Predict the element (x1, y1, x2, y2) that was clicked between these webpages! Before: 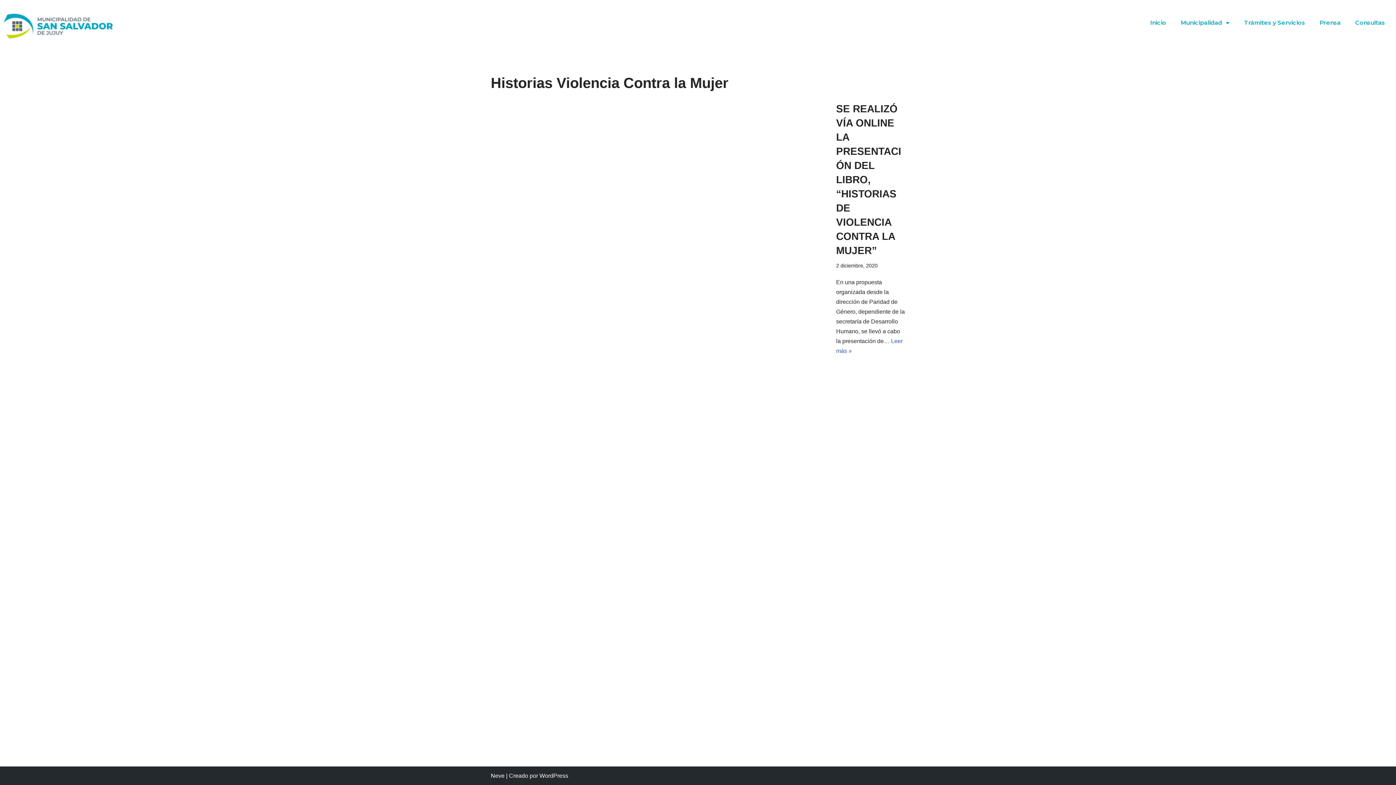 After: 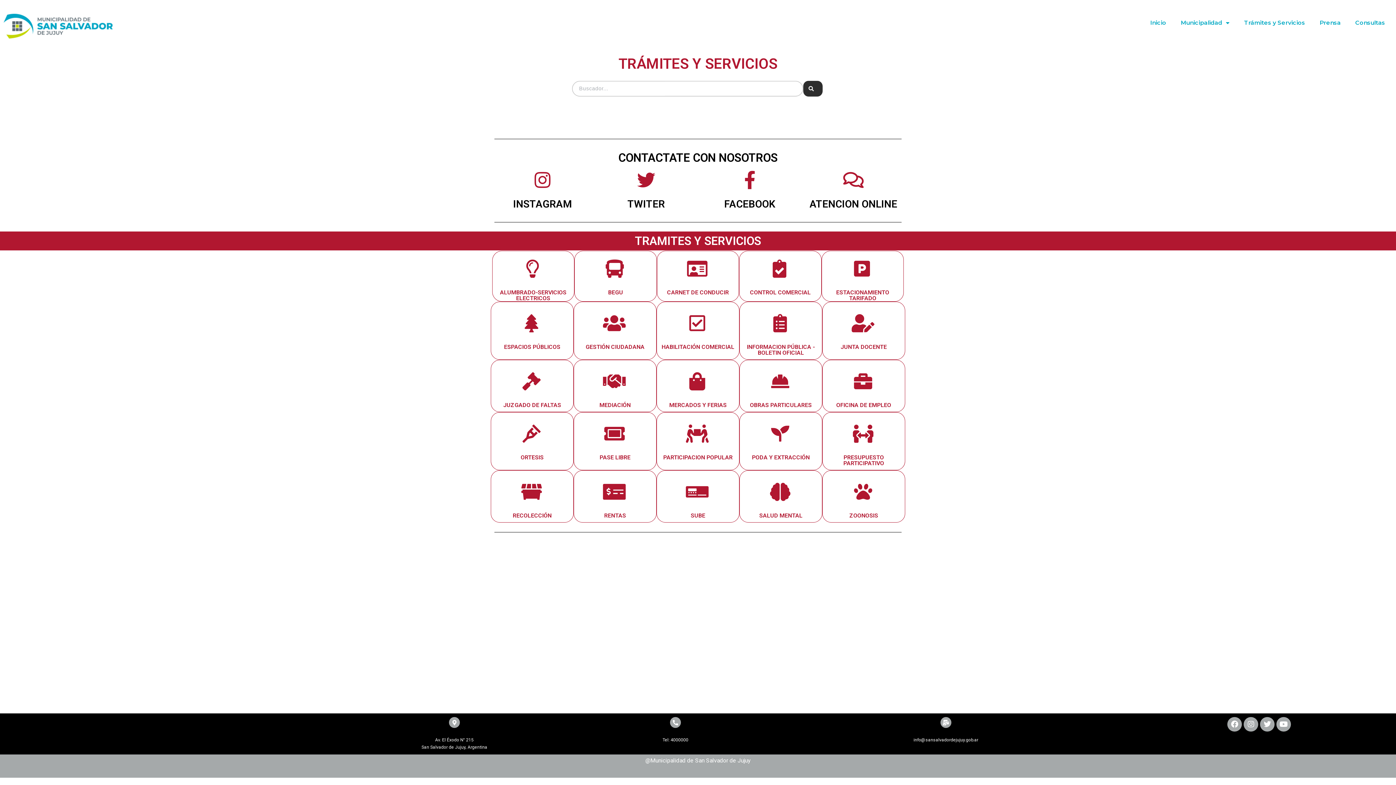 Action: bbox: (1237, 14, 1312, 31) label: Trámites y Servicios